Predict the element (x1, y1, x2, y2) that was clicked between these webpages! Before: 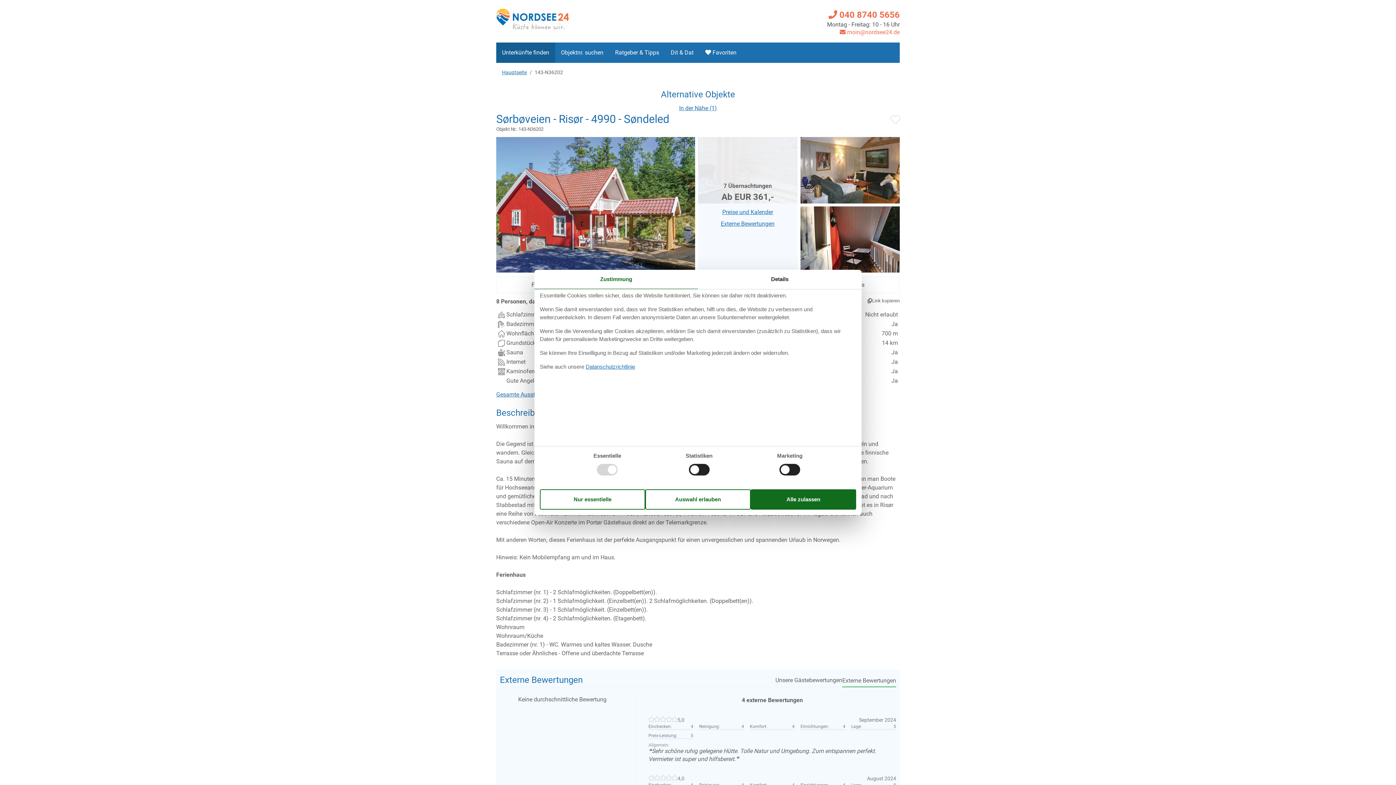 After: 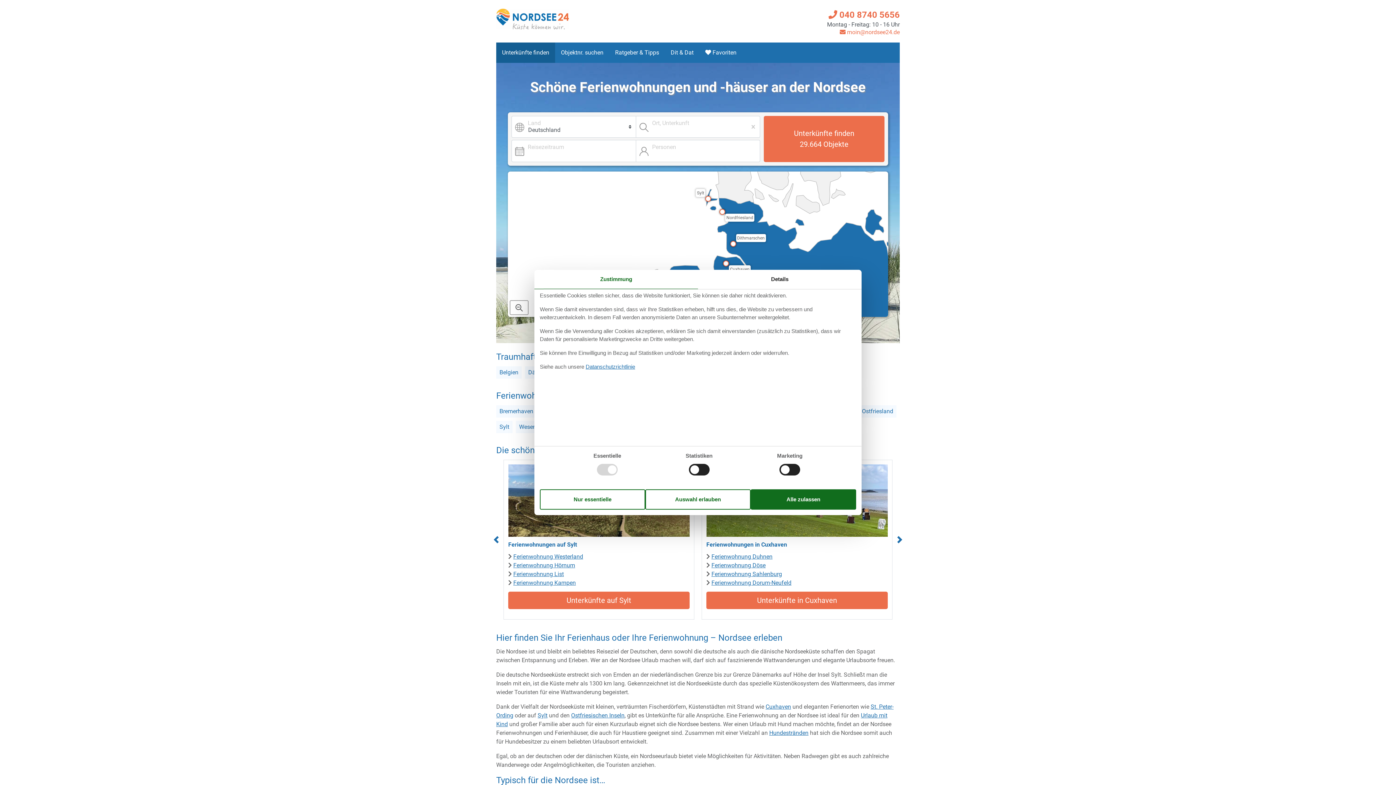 Action: label: Unterkünfte finden bbox: (496, 42, 555, 62)